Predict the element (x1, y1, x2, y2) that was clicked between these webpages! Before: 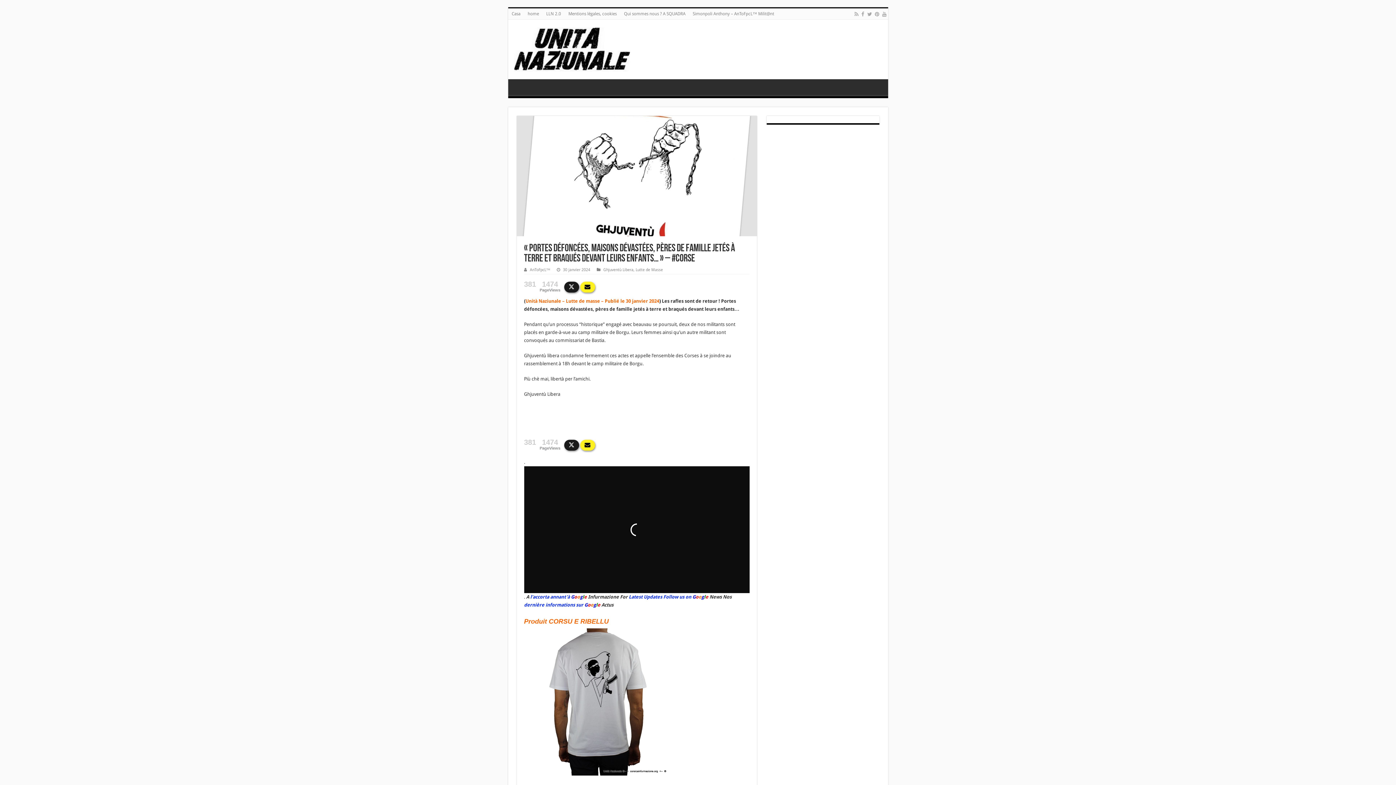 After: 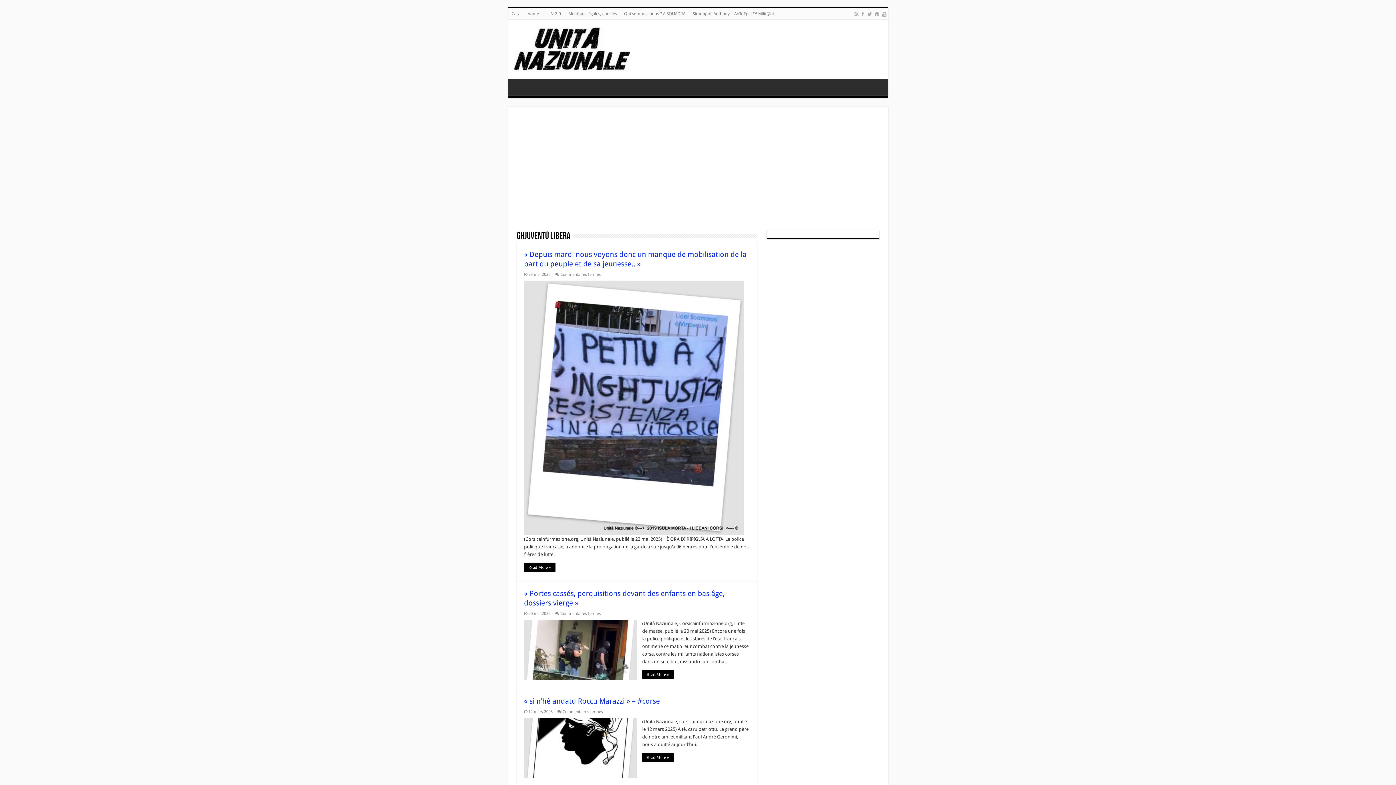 Action: bbox: (603, 267, 633, 272) label: Ghjuventù Libera